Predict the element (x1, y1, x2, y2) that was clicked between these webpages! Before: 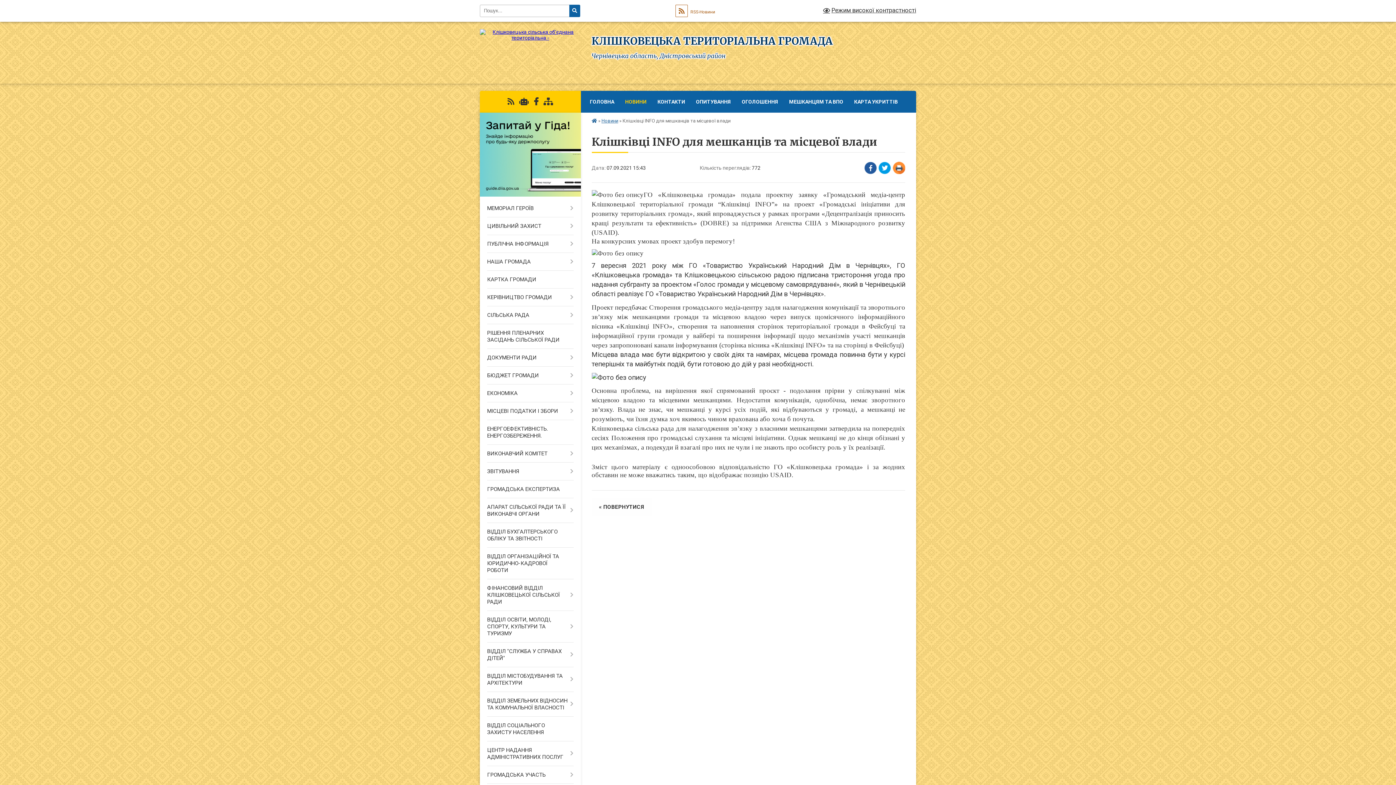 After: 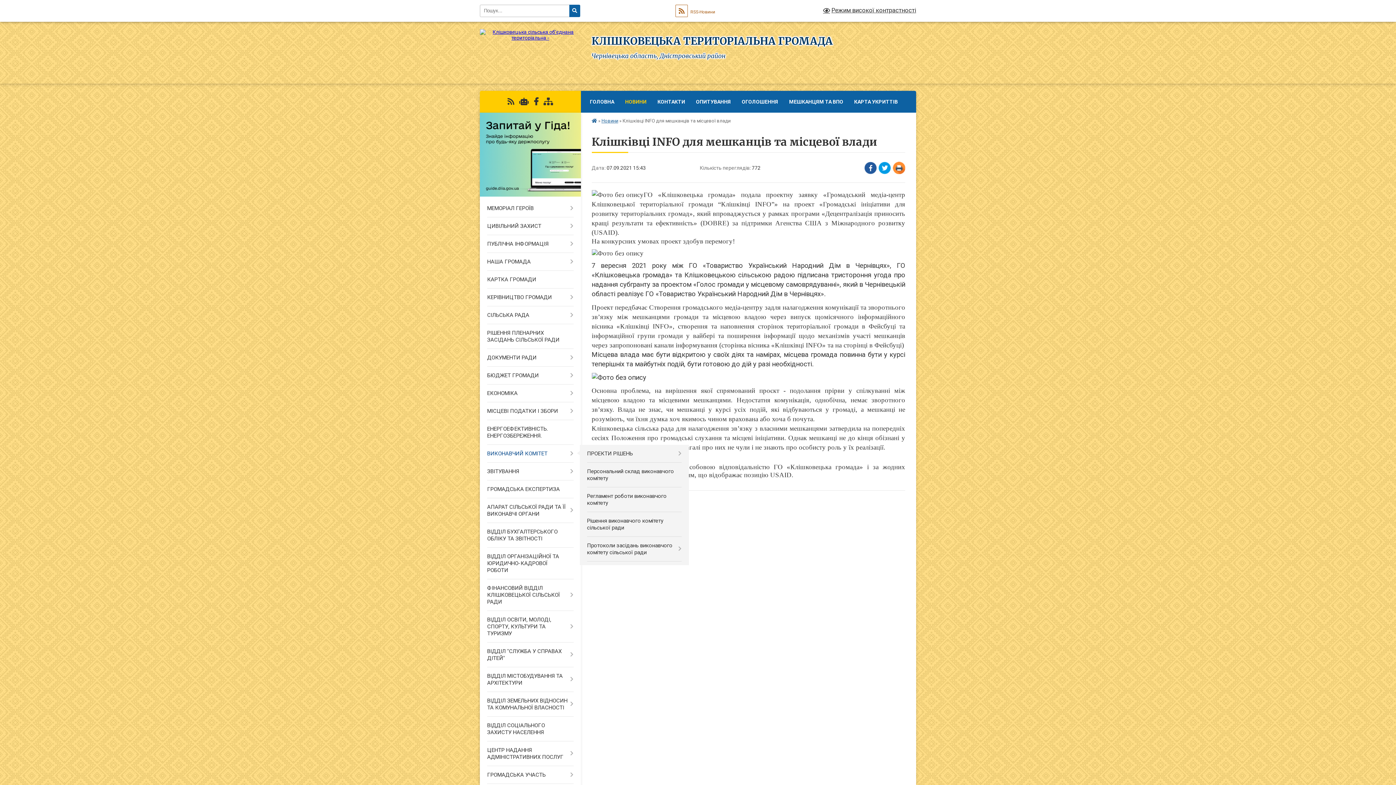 Action: label: ВИКОНАВЧИЙ КОМІТЕТ bbox: (480, 445, 580, 463)